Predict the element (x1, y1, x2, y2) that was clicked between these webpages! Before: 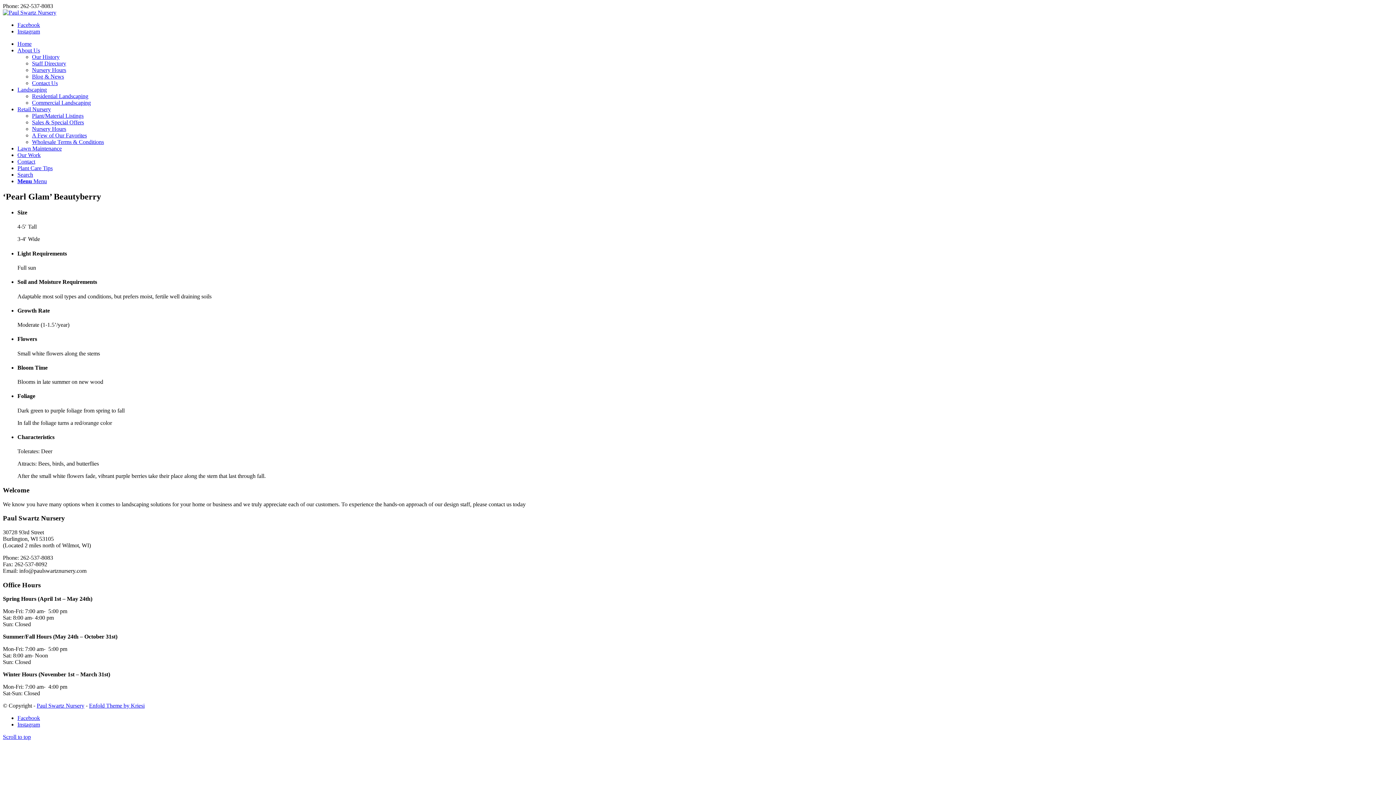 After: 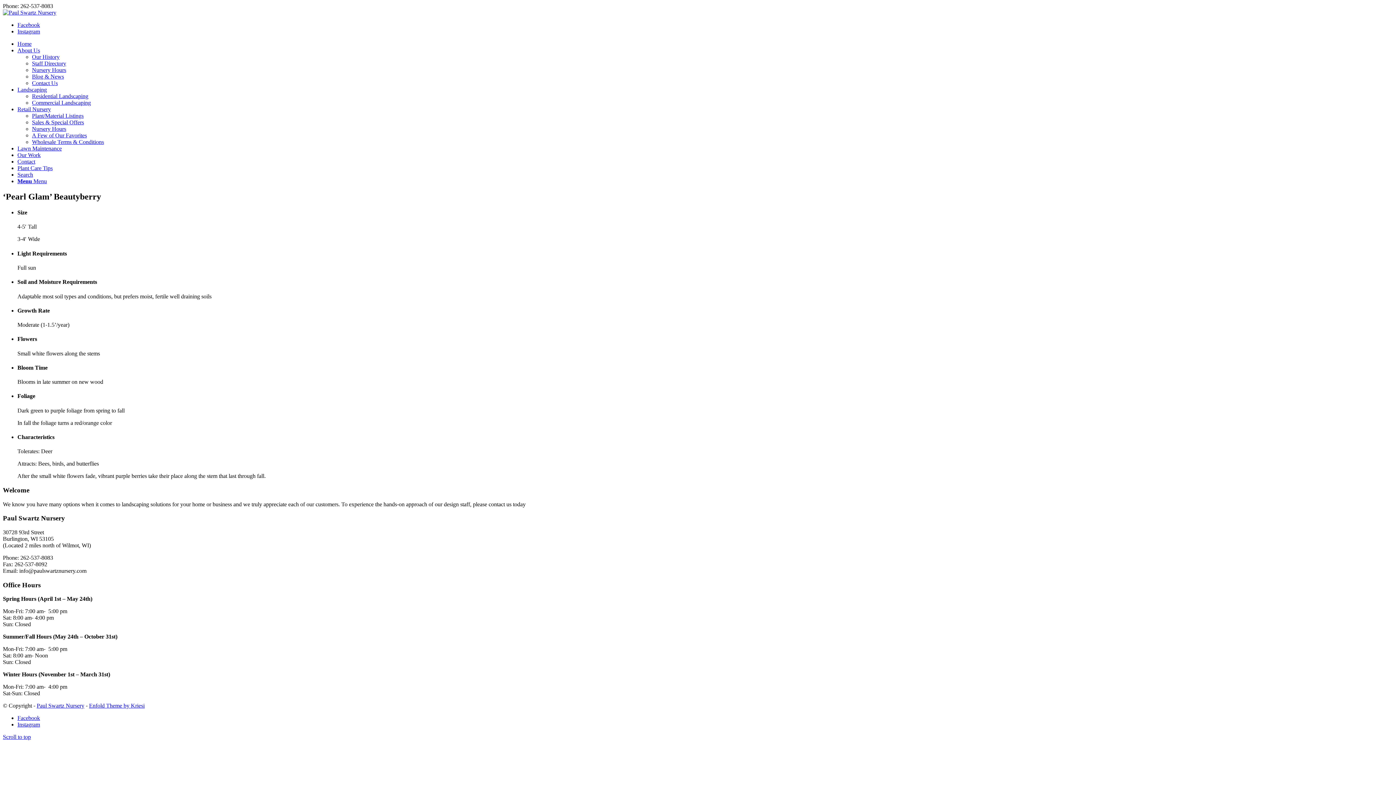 Action: bbox: (17, 171, 33, 177) label: Search